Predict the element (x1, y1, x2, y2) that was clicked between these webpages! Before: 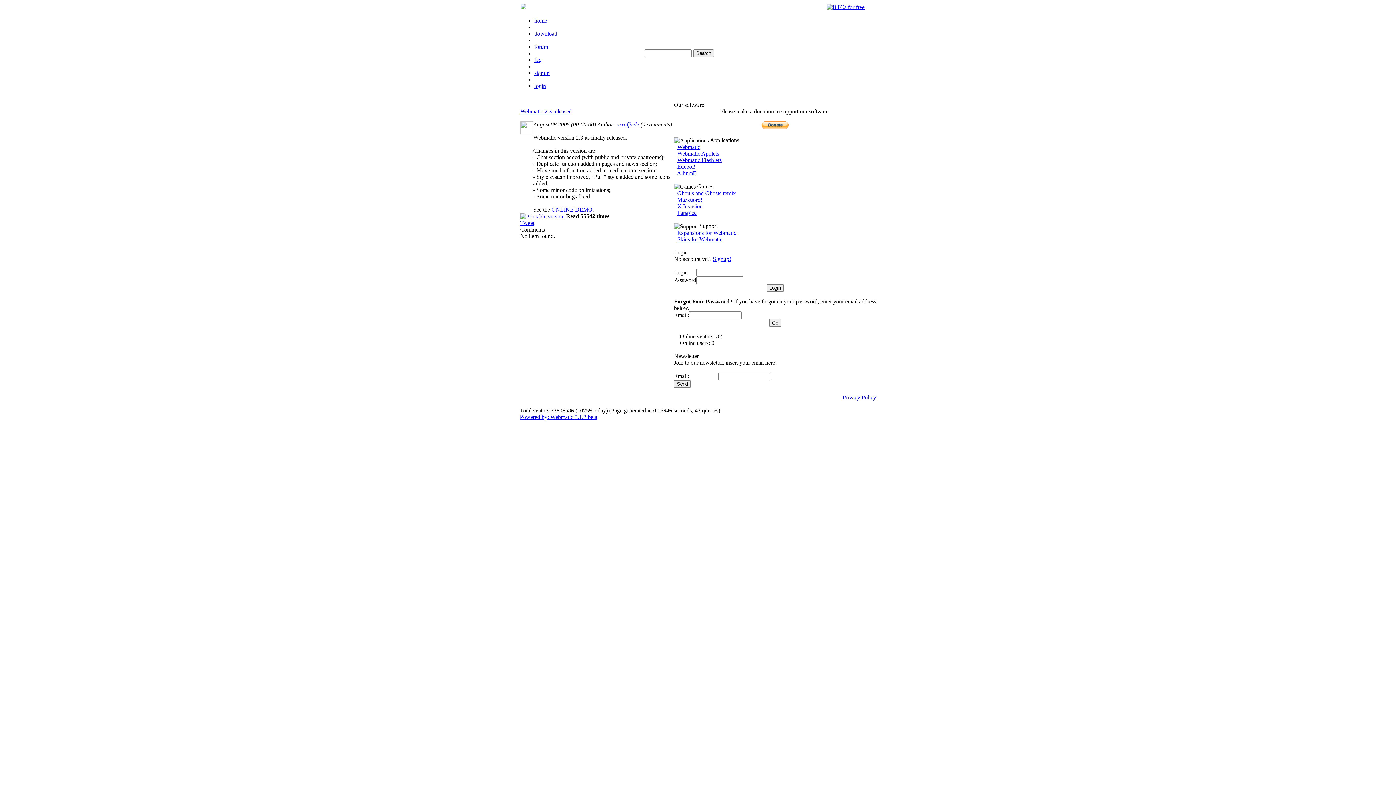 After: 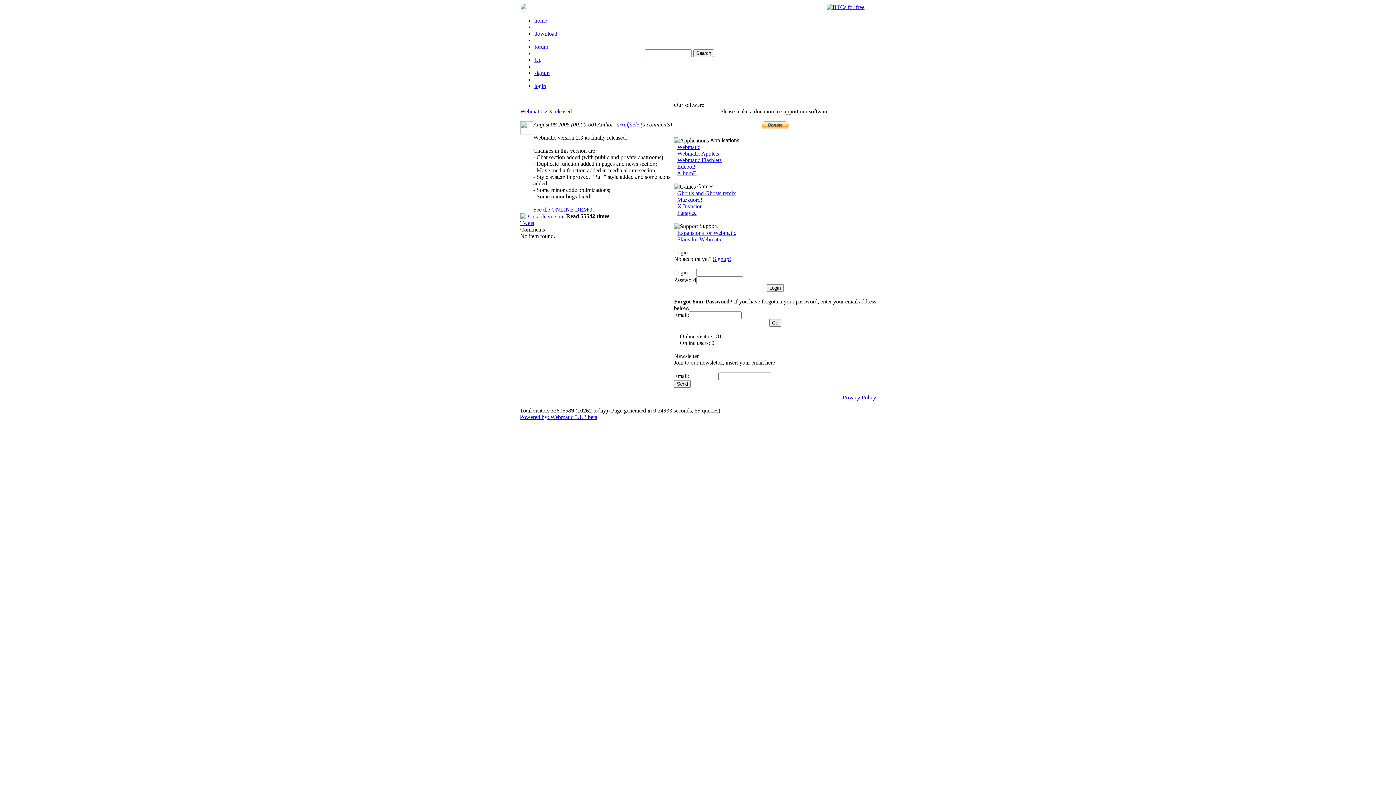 Action: label: Webmatic 2.3 released bbox: (520, 108, 572, 114)